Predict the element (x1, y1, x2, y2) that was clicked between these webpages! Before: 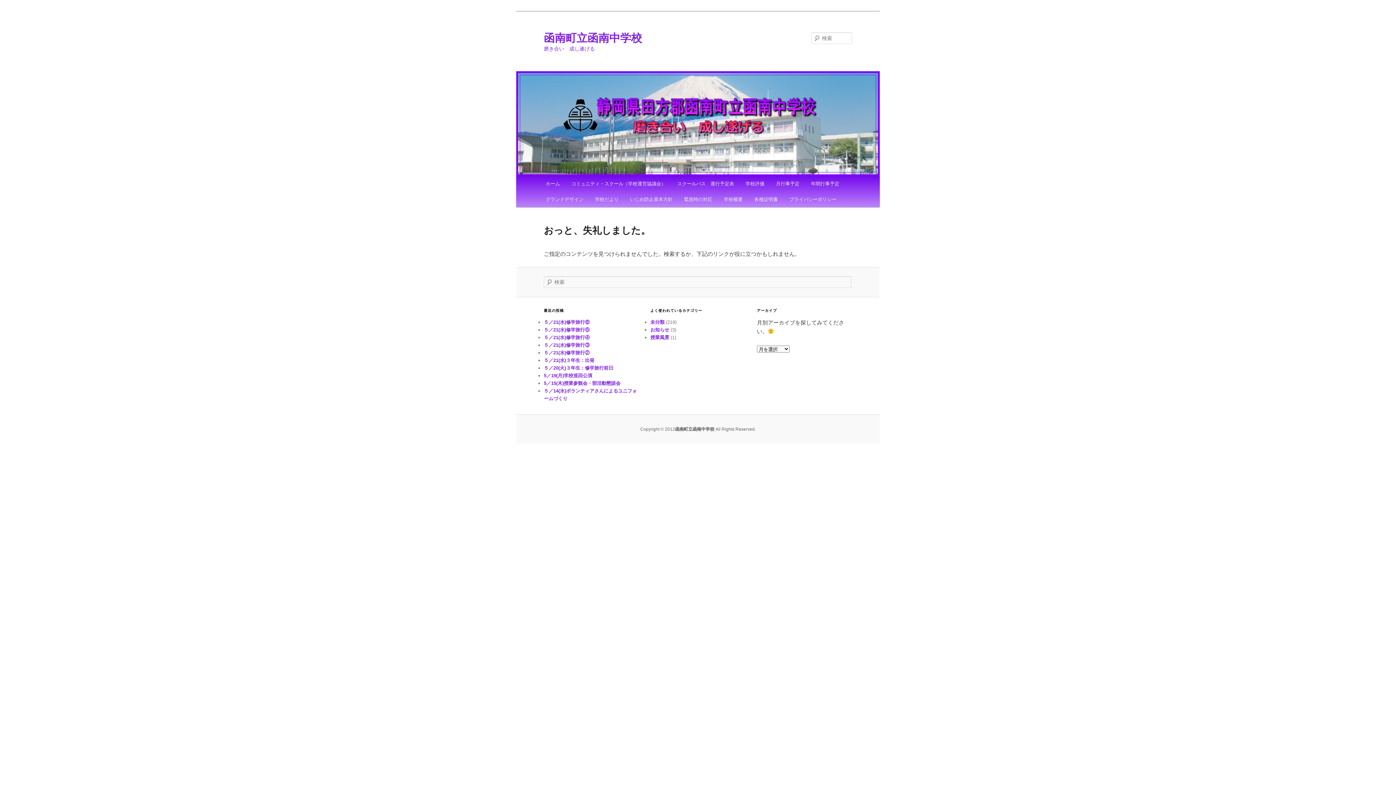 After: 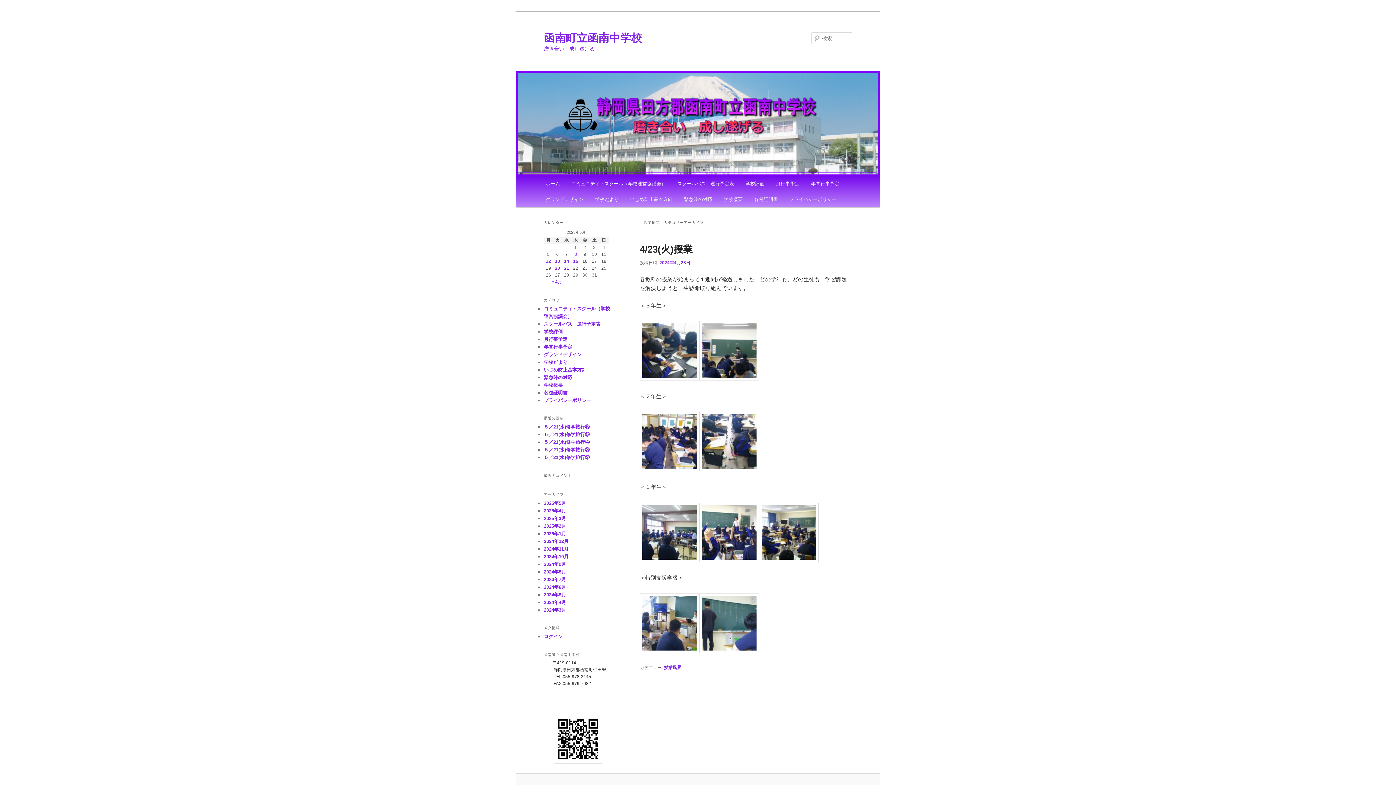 Action: label: 授業風景 bbox: (650, 334, 669, 340)